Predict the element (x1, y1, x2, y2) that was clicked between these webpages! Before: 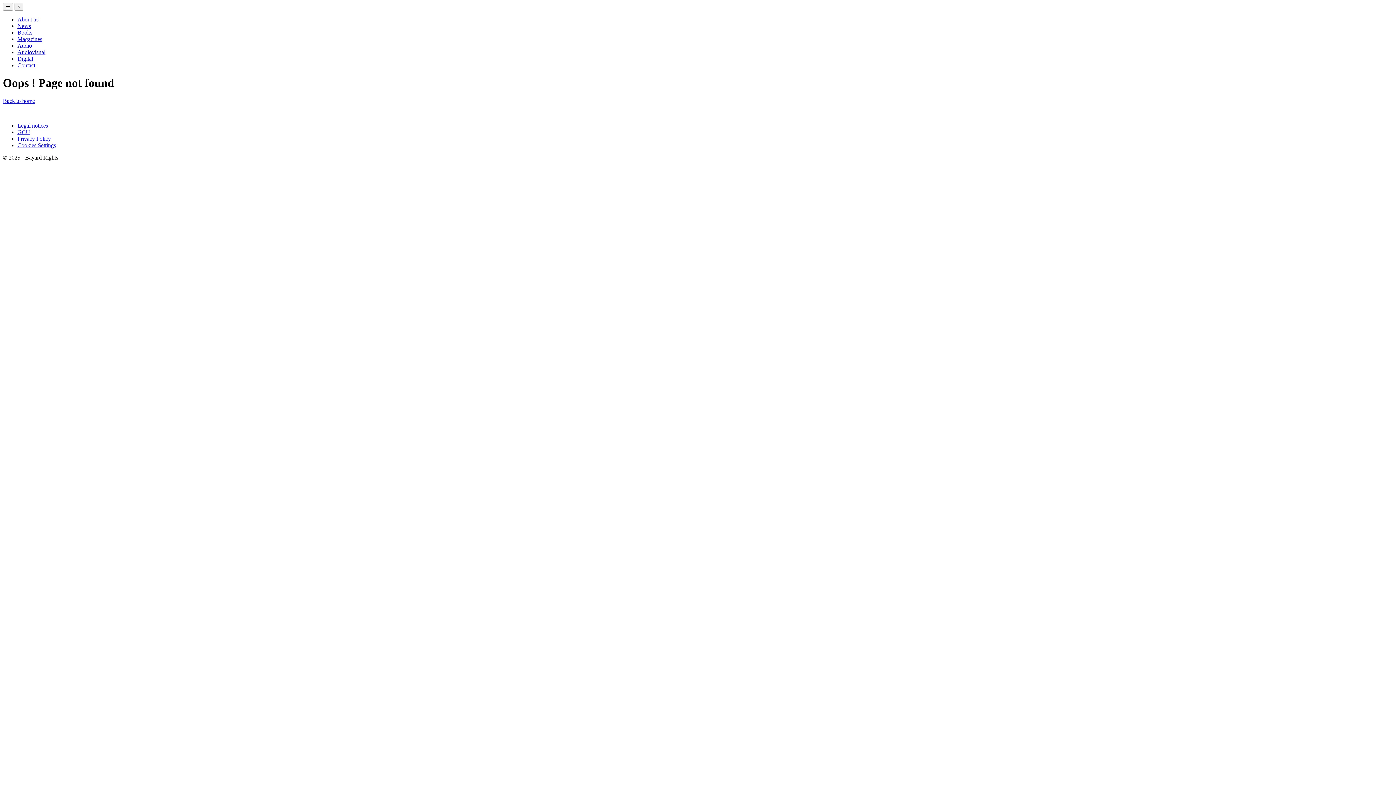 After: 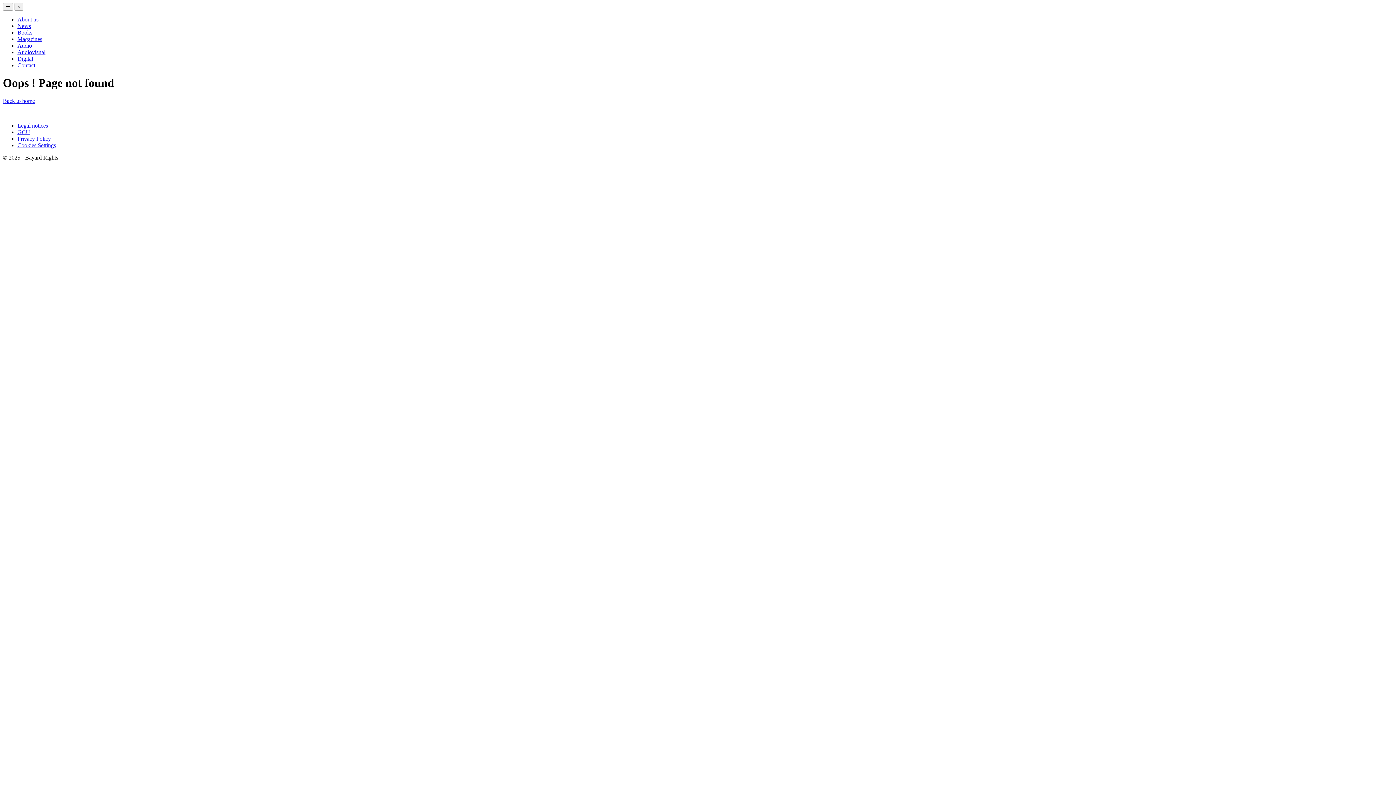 Action: bbox: (17, 135, 50, 141) label: Privacy Policy